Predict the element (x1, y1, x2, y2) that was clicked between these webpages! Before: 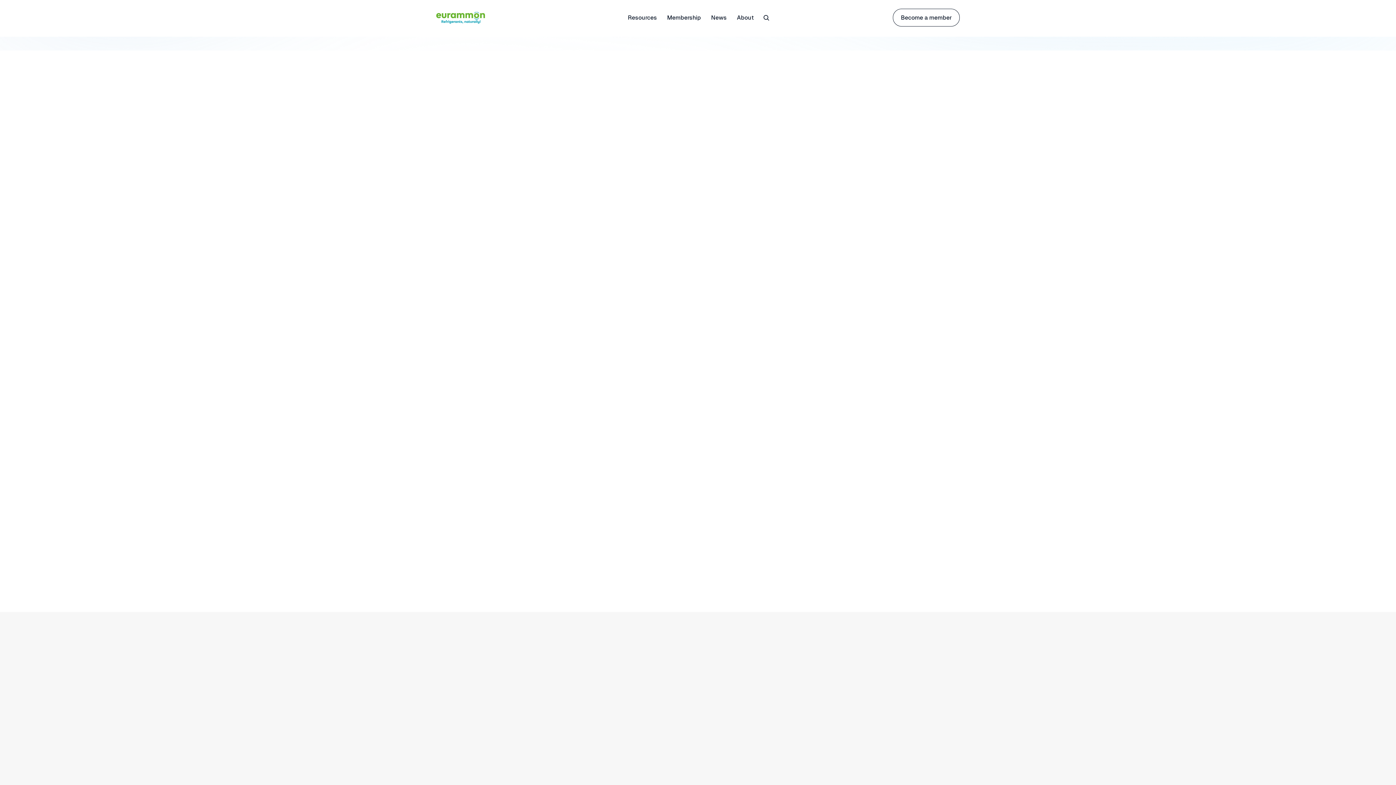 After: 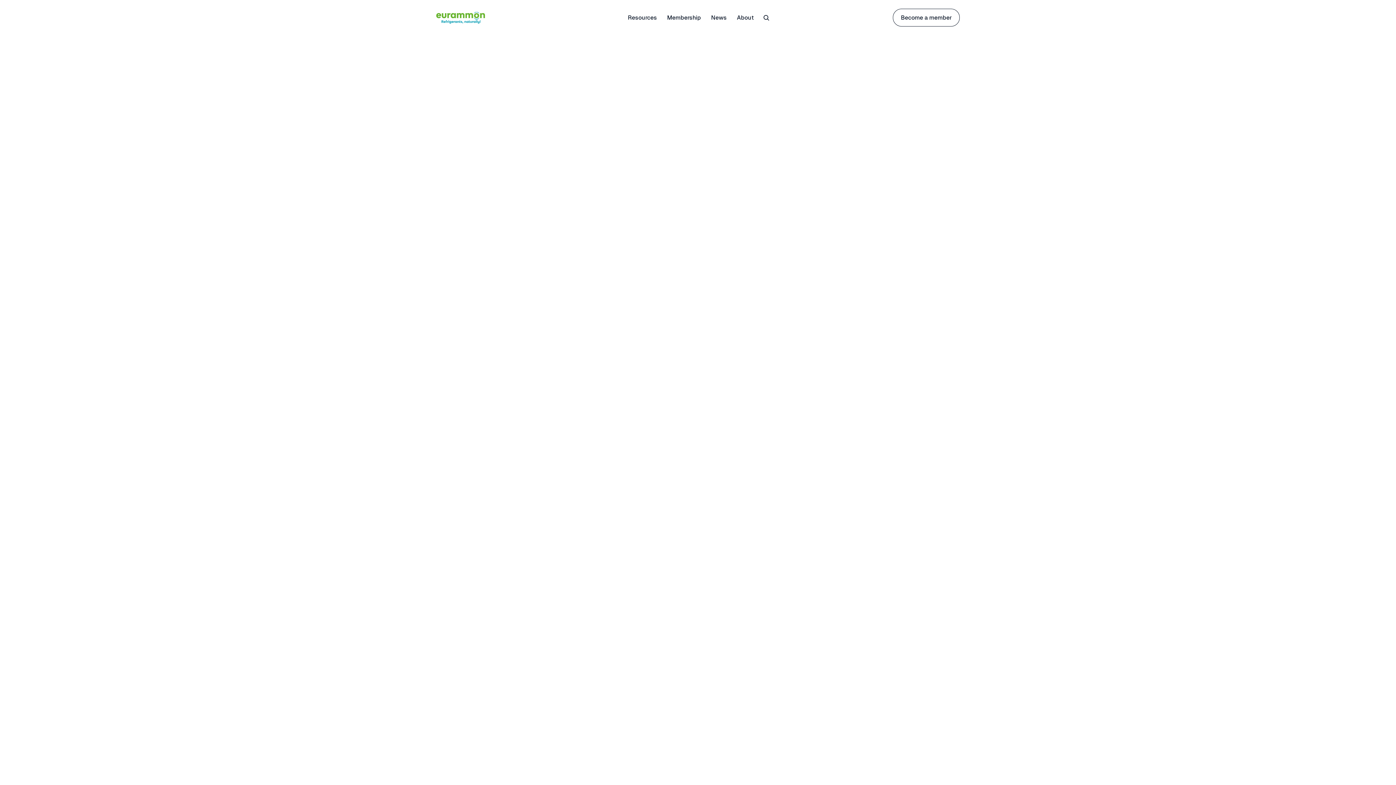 Action: label: About bbox: (732, 9, 759, 25)